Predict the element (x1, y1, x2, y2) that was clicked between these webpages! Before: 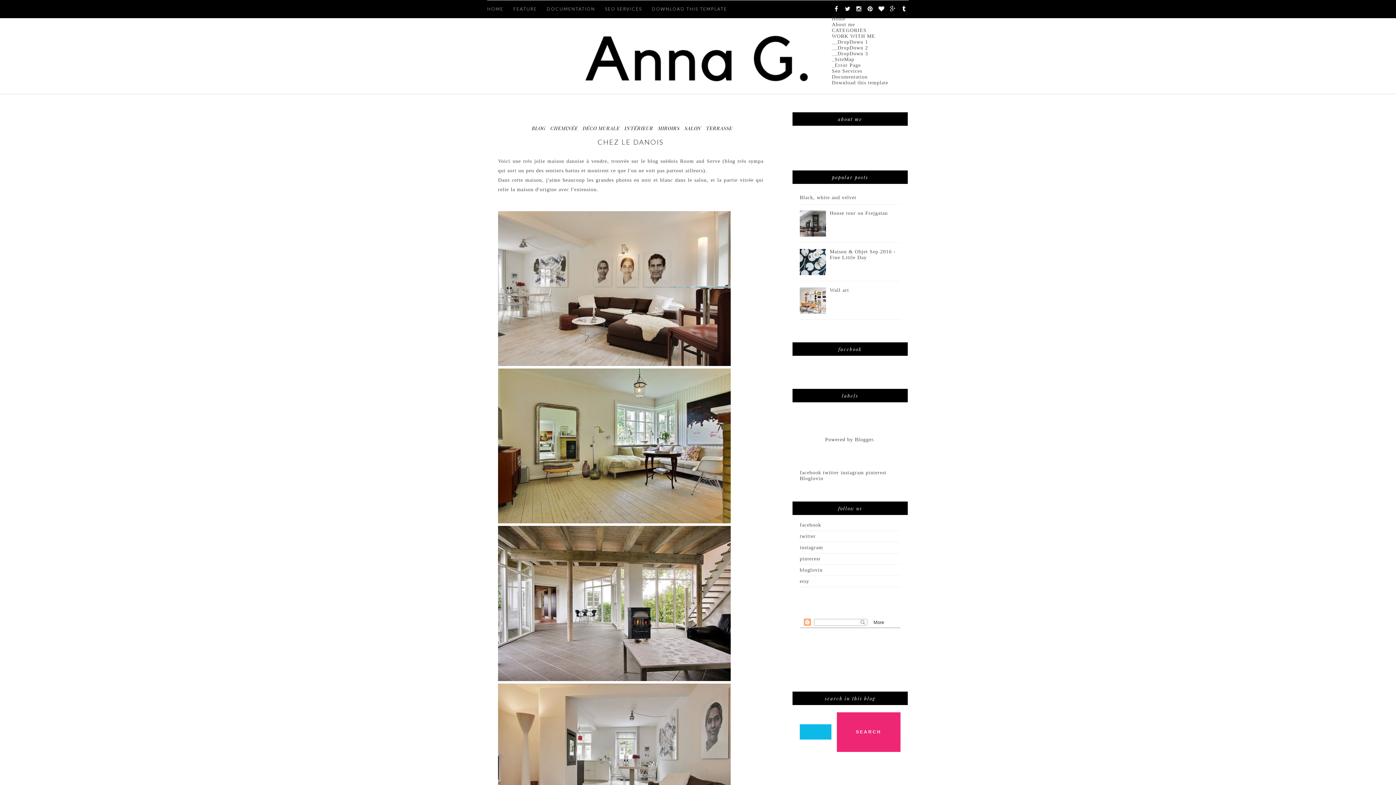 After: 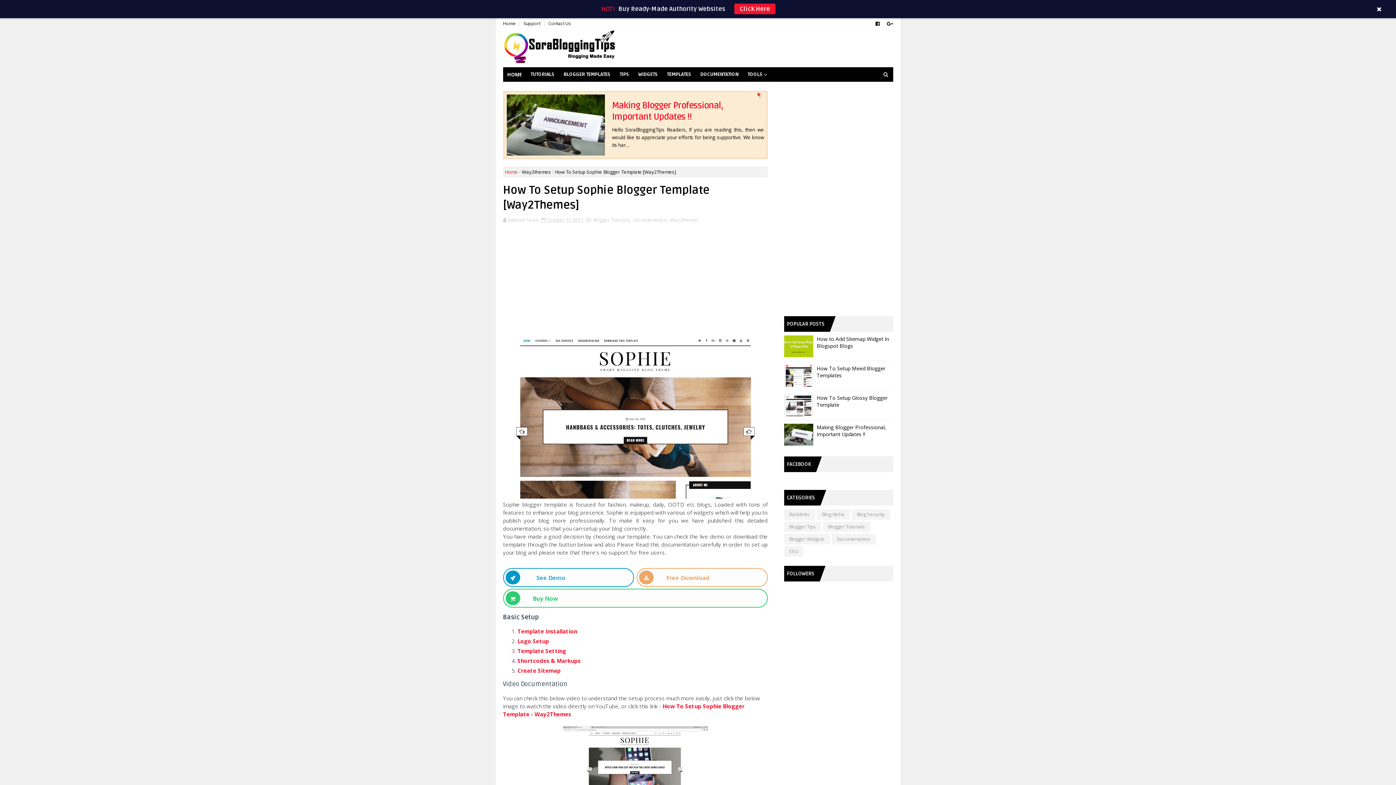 Action: label: Documentation bbox: (832, 74, 867, 79)